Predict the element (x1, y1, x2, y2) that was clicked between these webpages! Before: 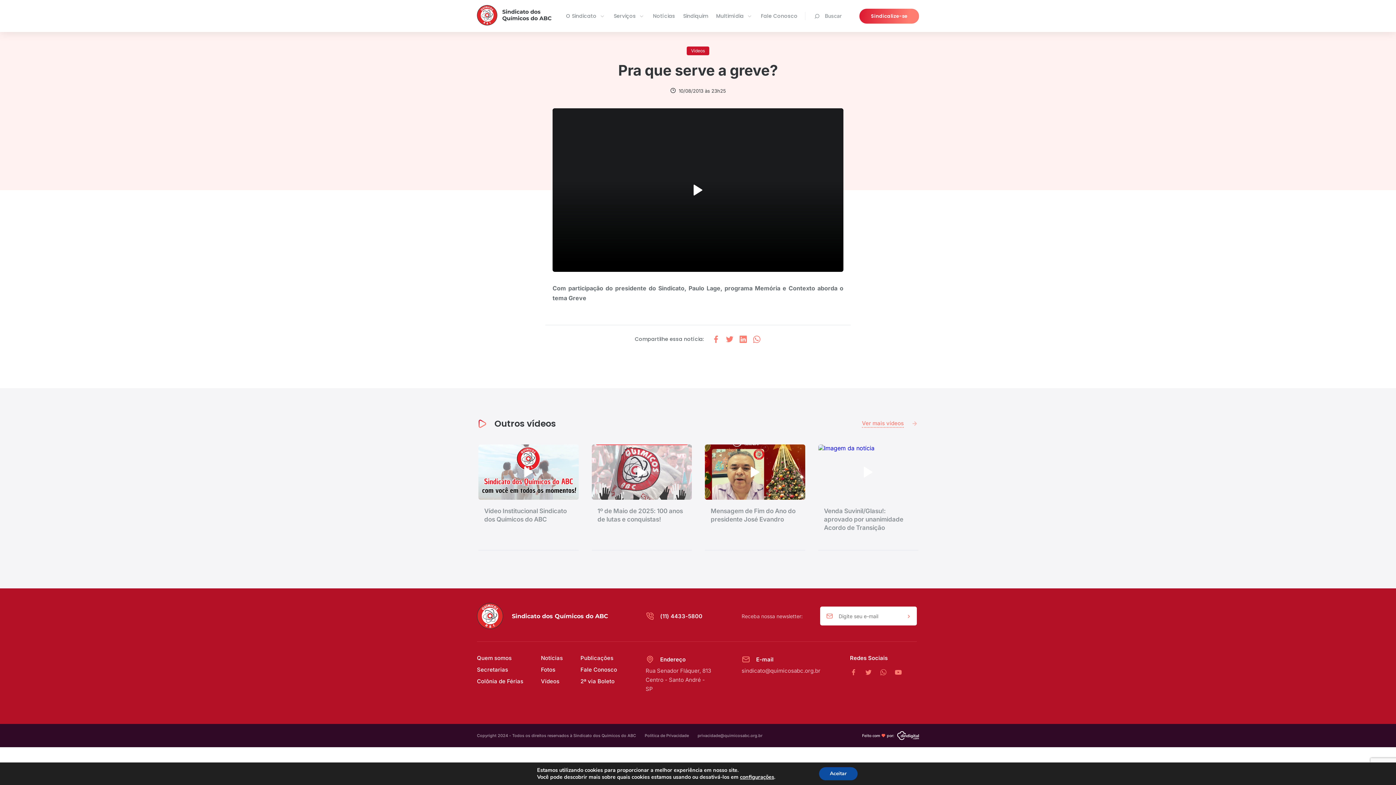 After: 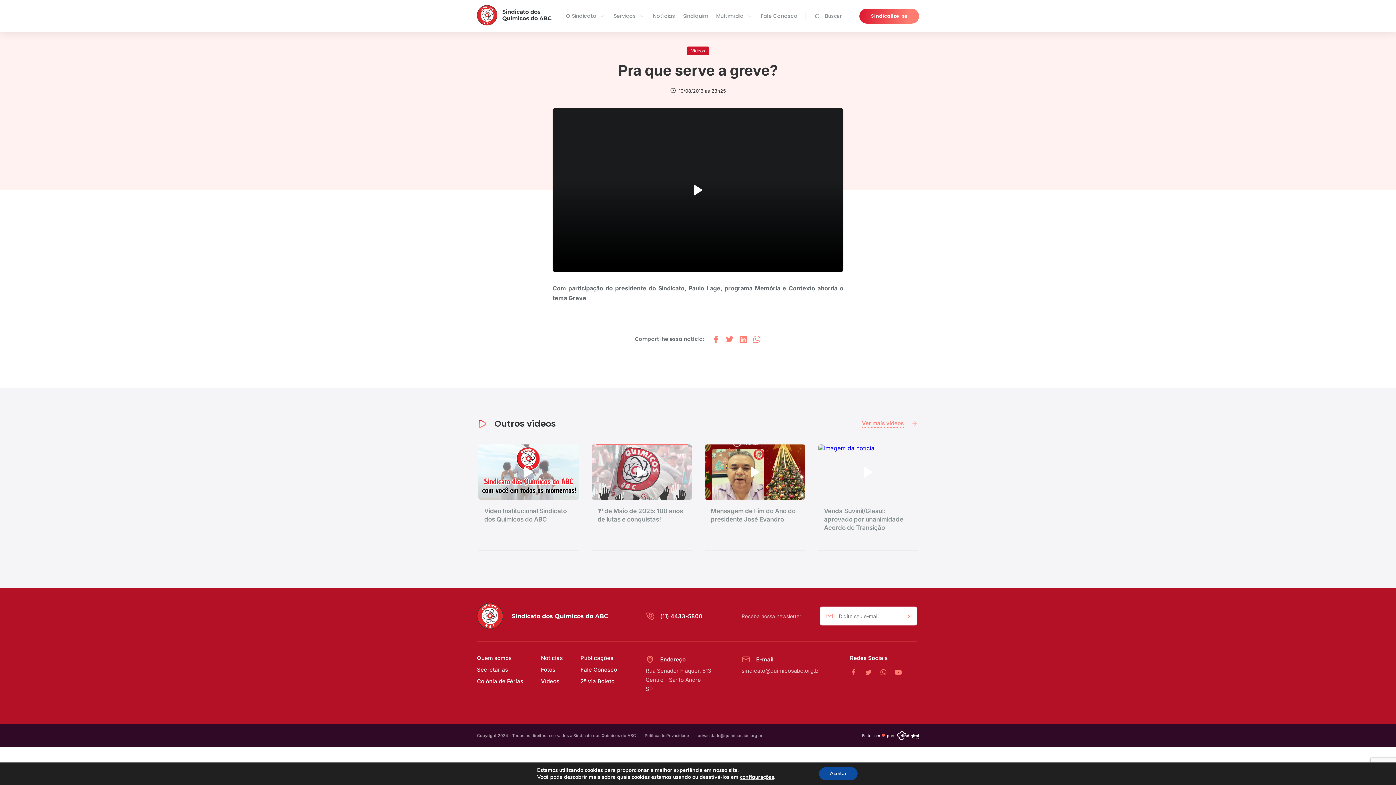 Action: bbox: (752, 334, 761, 344)